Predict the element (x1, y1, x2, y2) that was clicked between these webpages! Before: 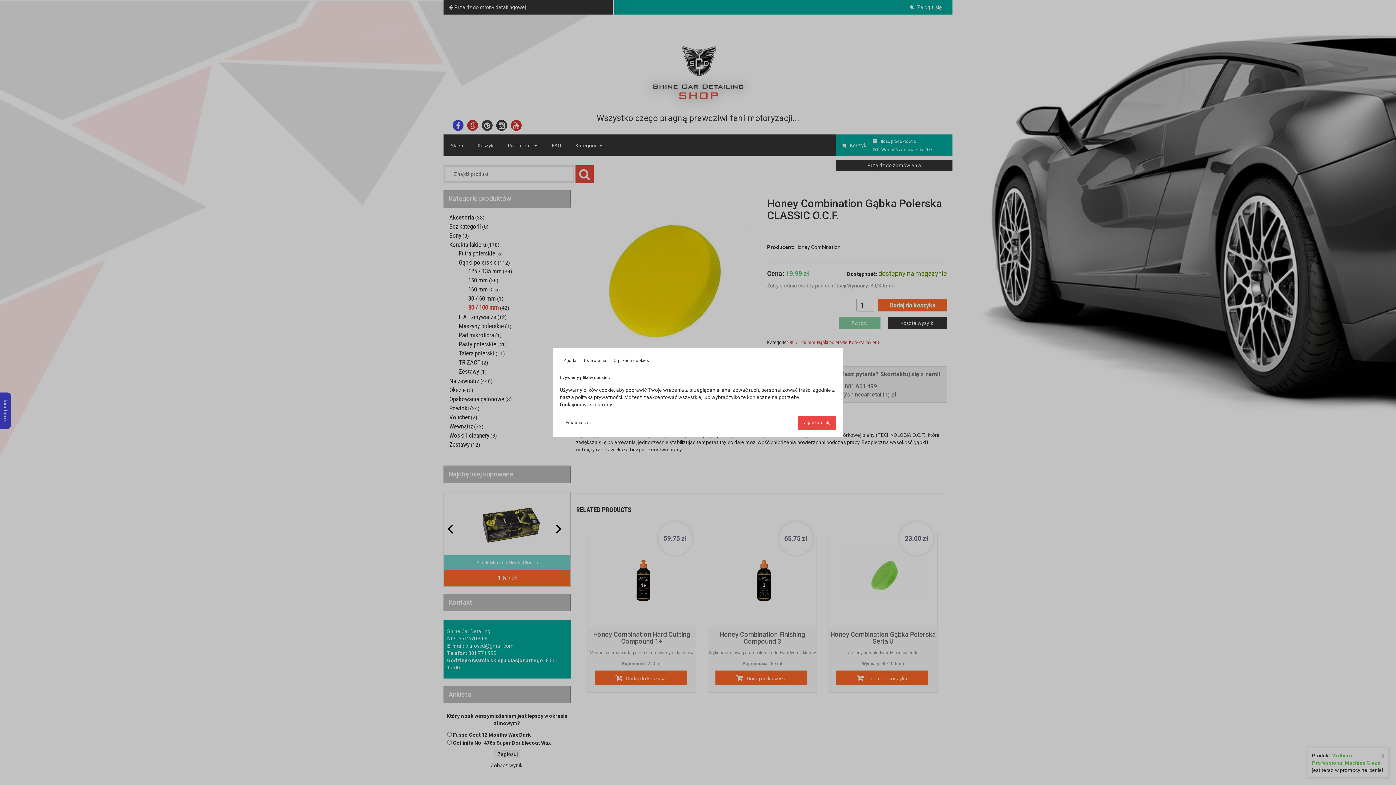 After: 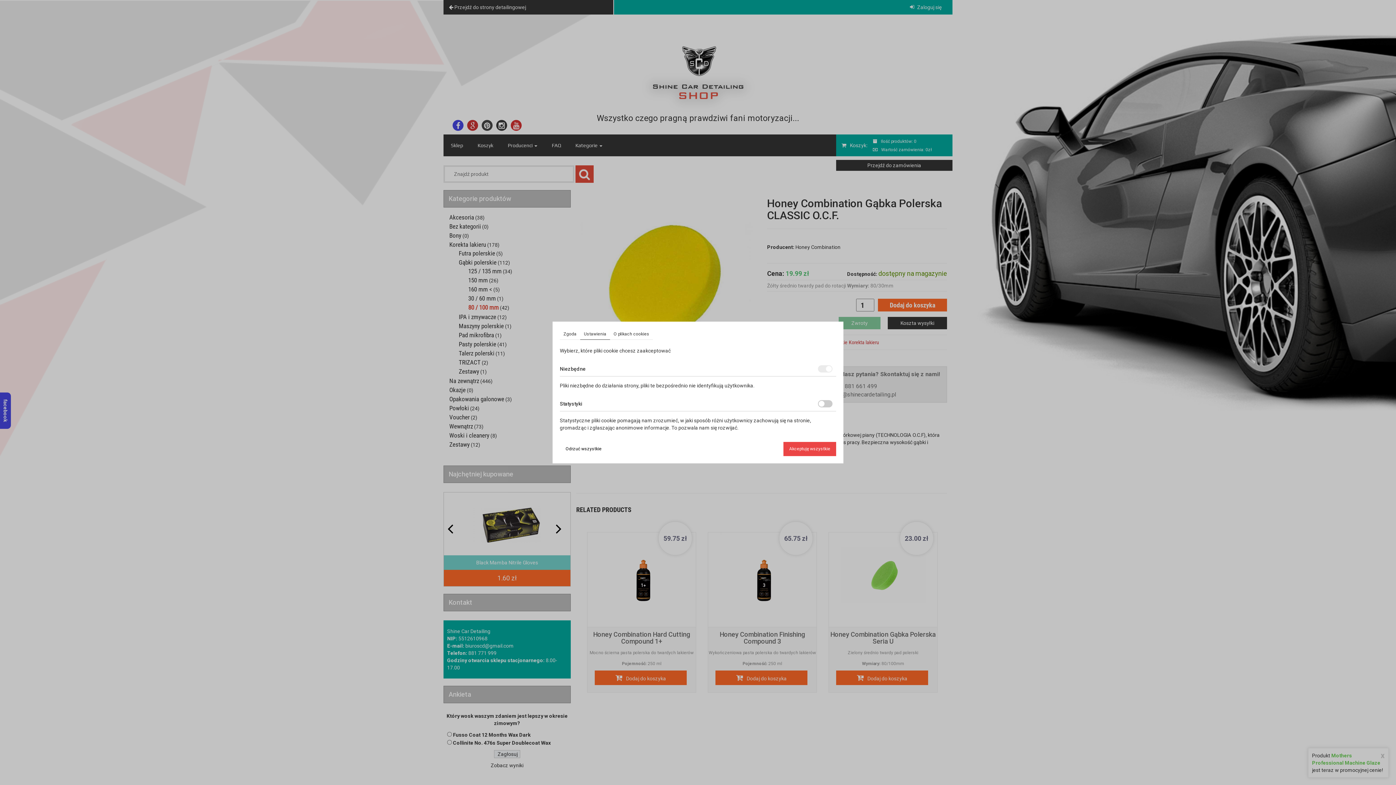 Action: bbox: (560, 415, 596, 430) label: Personalizuj